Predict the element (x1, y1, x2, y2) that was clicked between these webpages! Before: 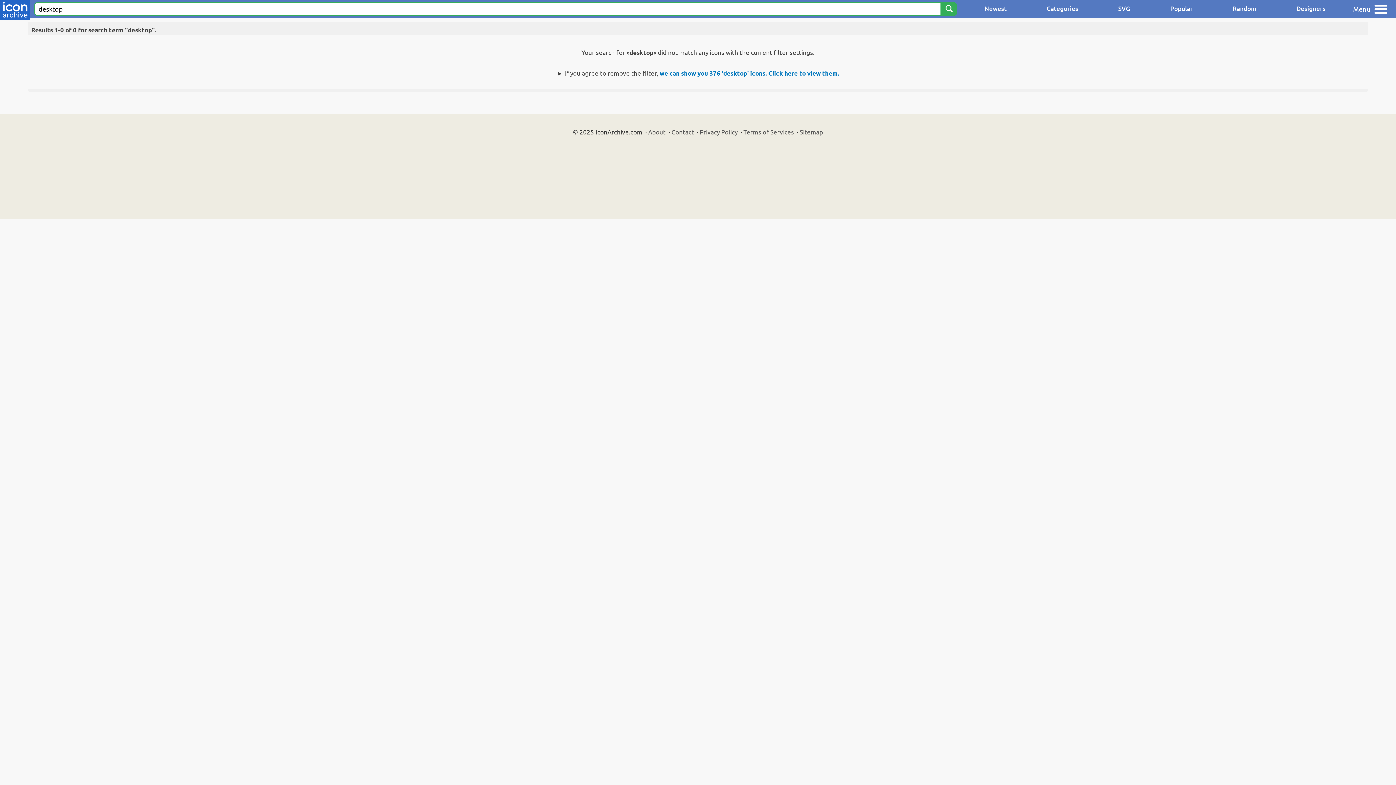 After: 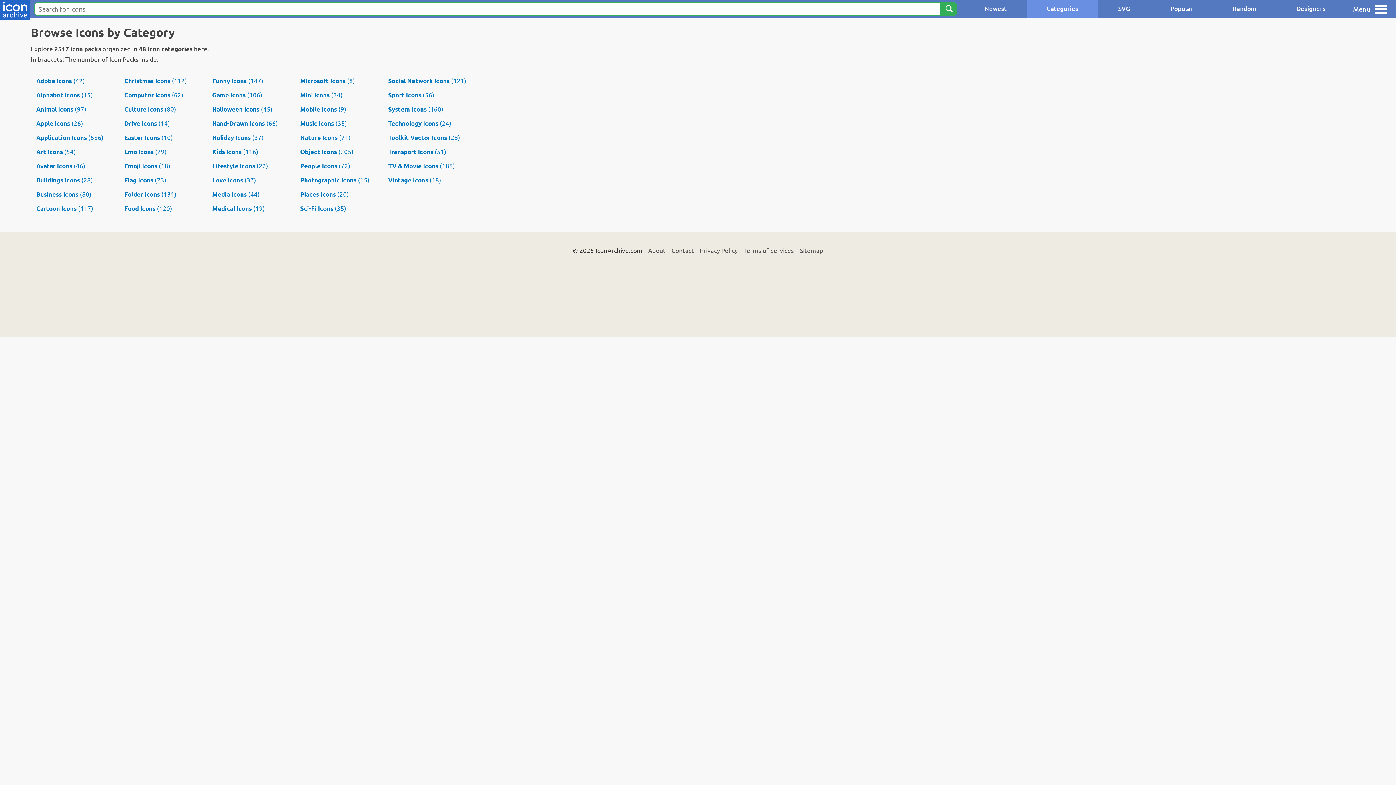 Action: label: Categories bbox: (1026, 0, 1098, 18)